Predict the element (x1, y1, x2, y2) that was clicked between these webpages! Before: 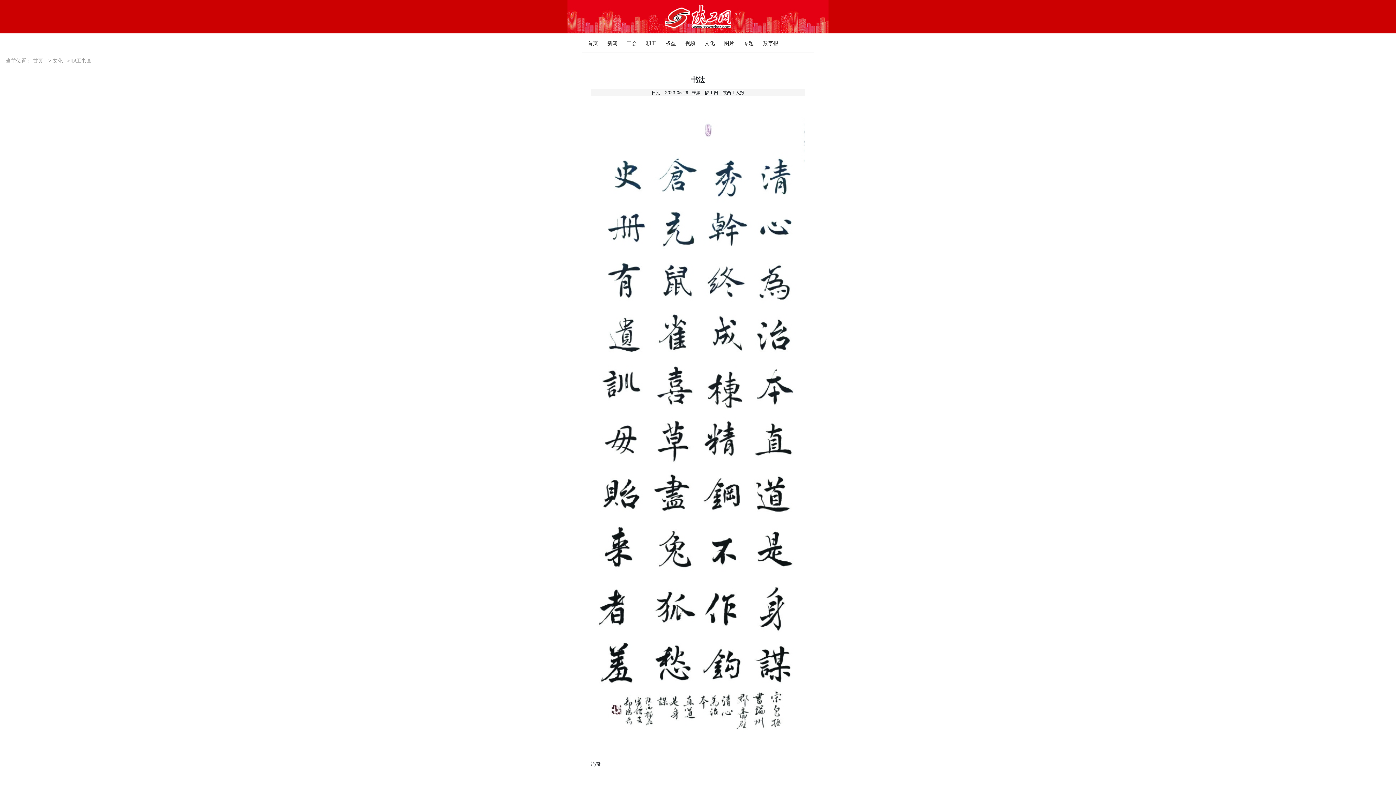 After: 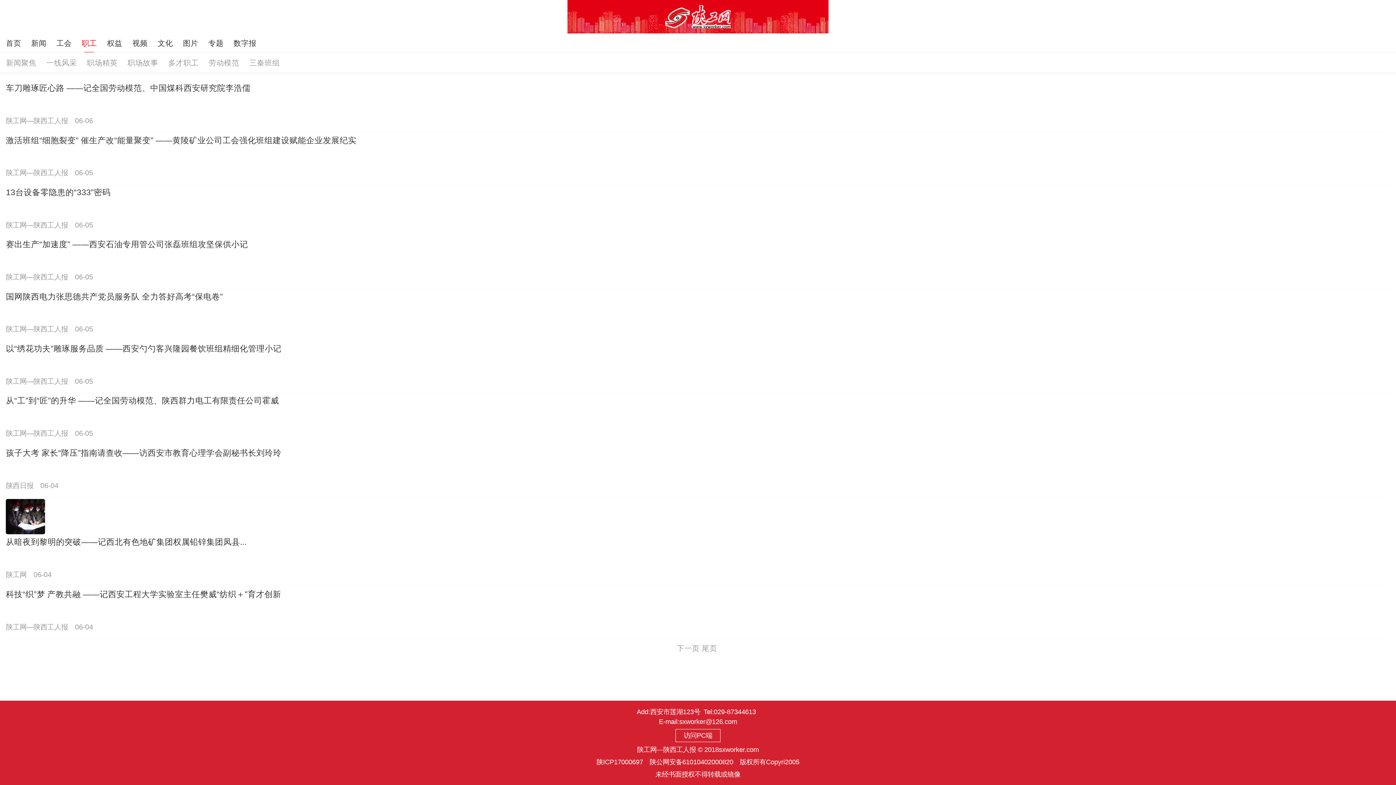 Action: bbox: (642, 38, 650, 47) label: 职工